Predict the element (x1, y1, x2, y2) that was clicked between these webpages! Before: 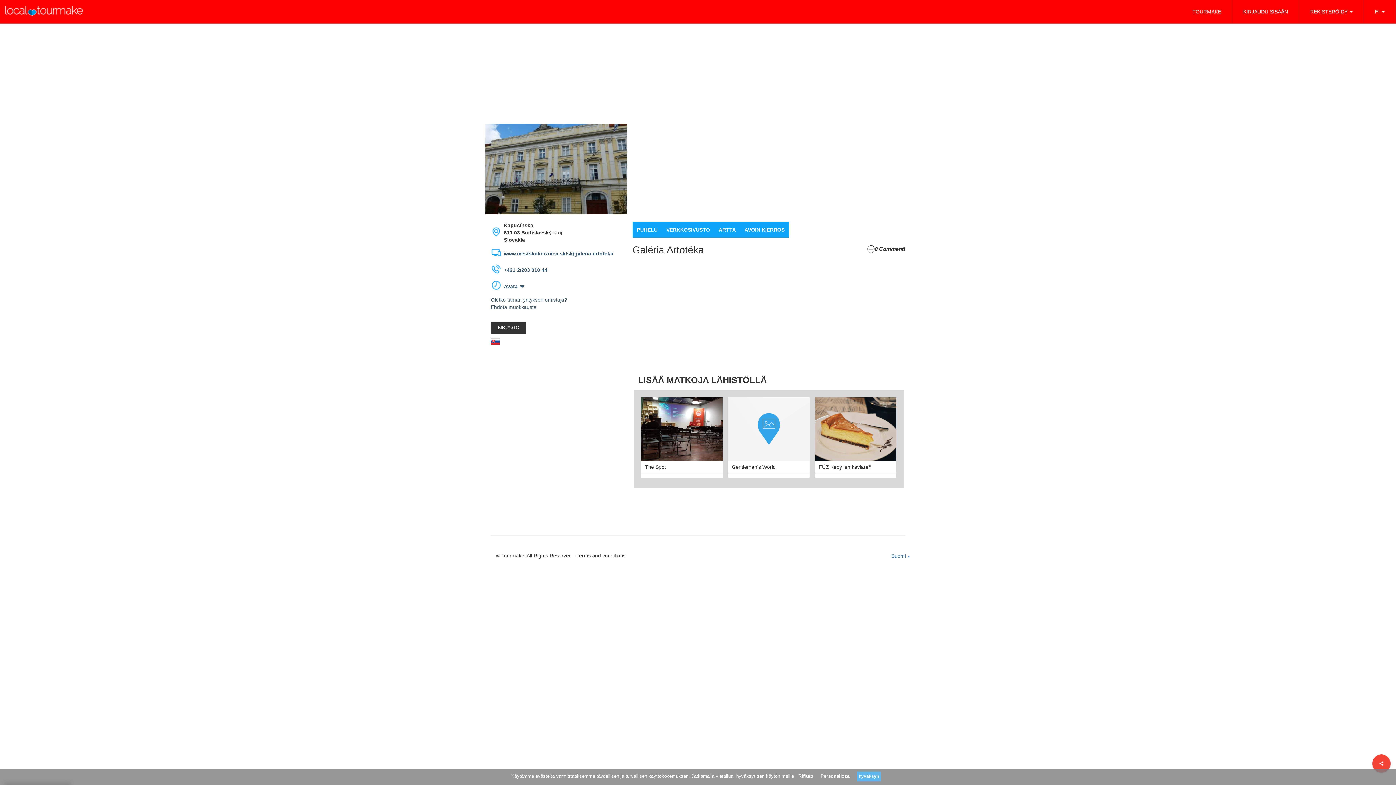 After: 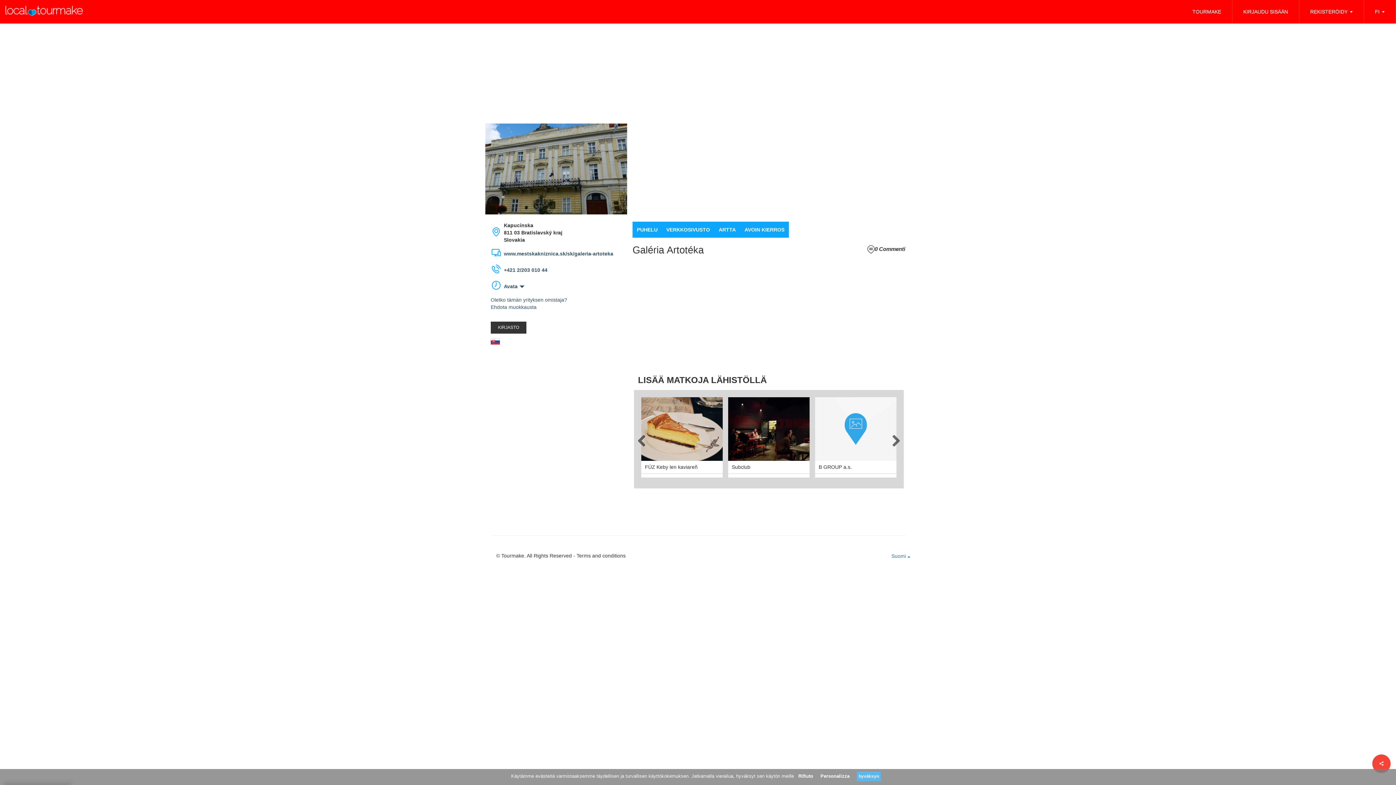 Action: bbox: (815, 397, 896, 461)